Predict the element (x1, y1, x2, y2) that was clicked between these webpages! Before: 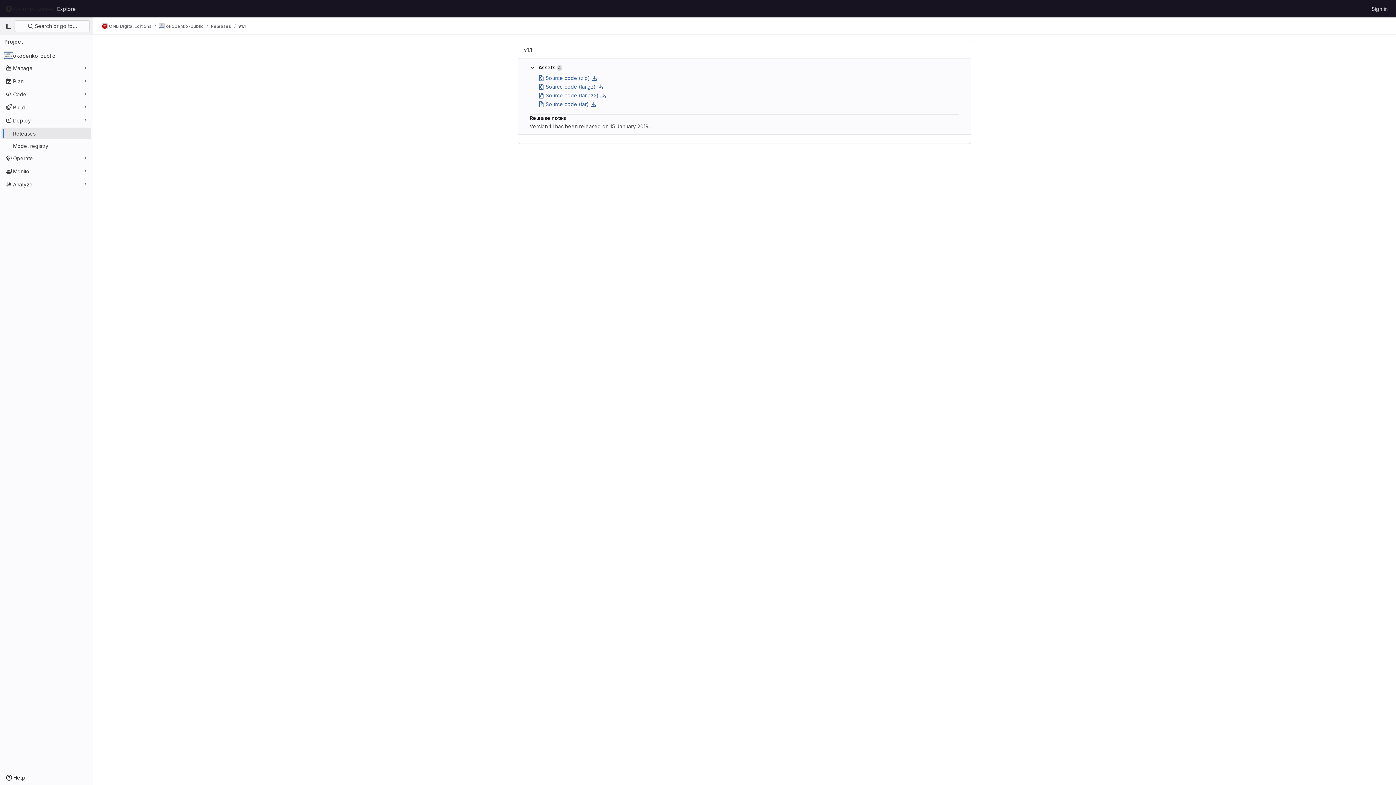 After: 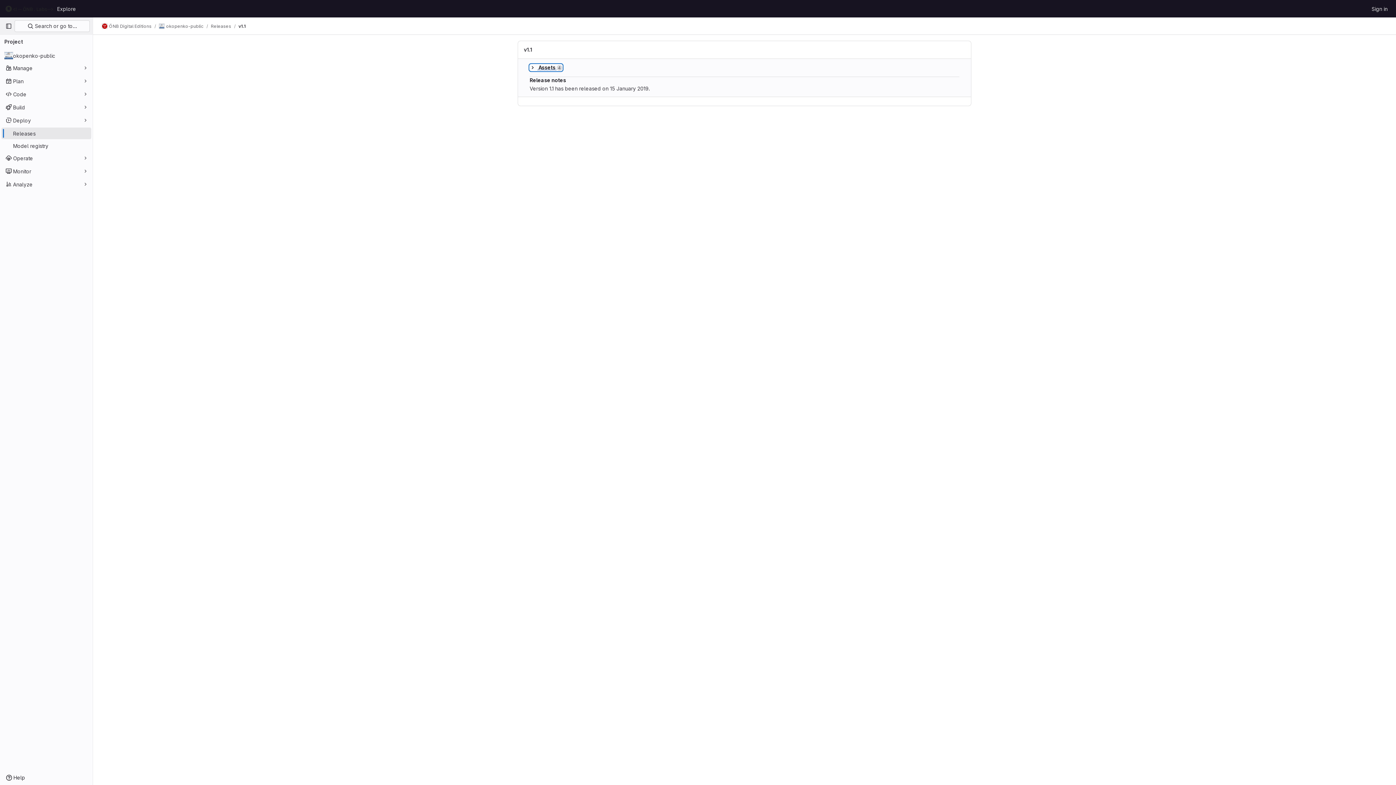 Action: label:  Assets 
4 bbox: (529, 64, 562, 70)